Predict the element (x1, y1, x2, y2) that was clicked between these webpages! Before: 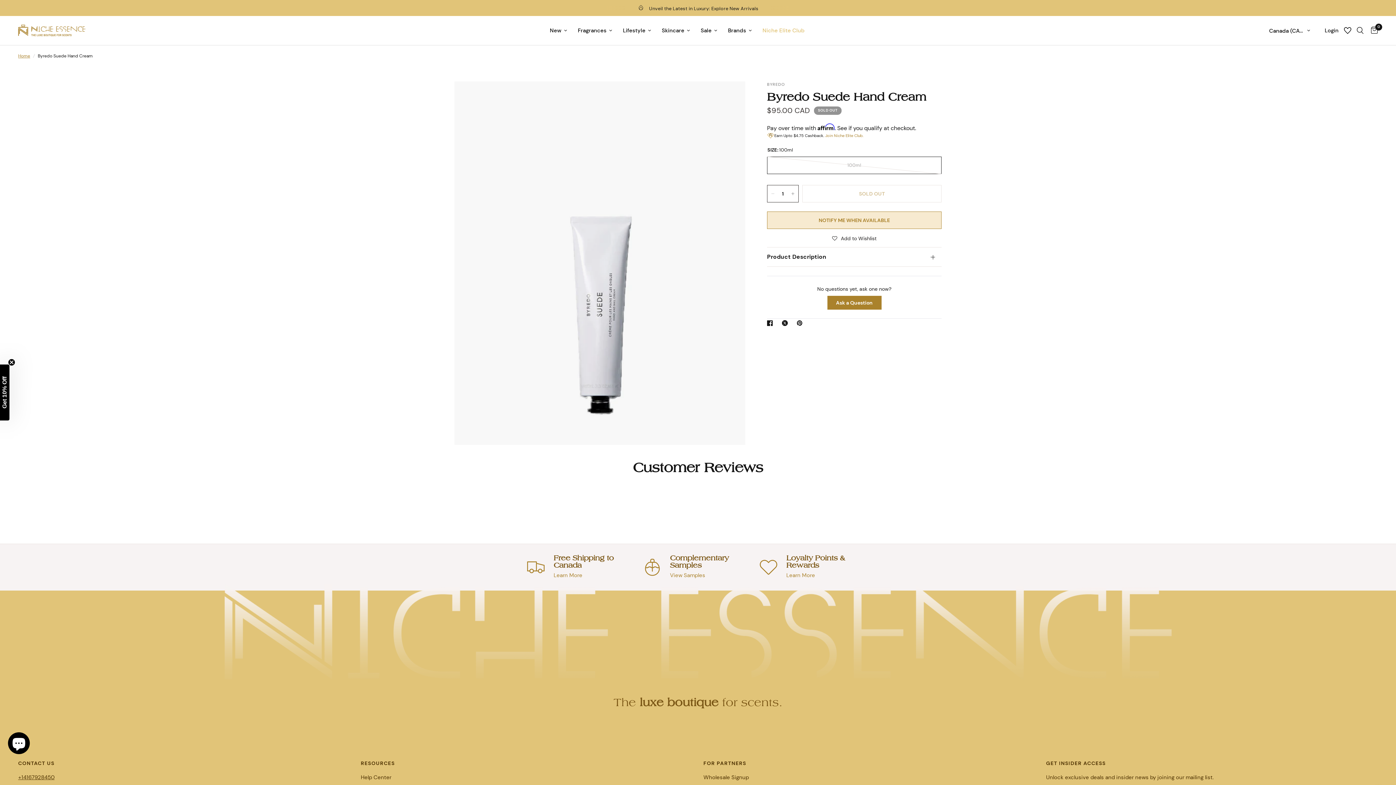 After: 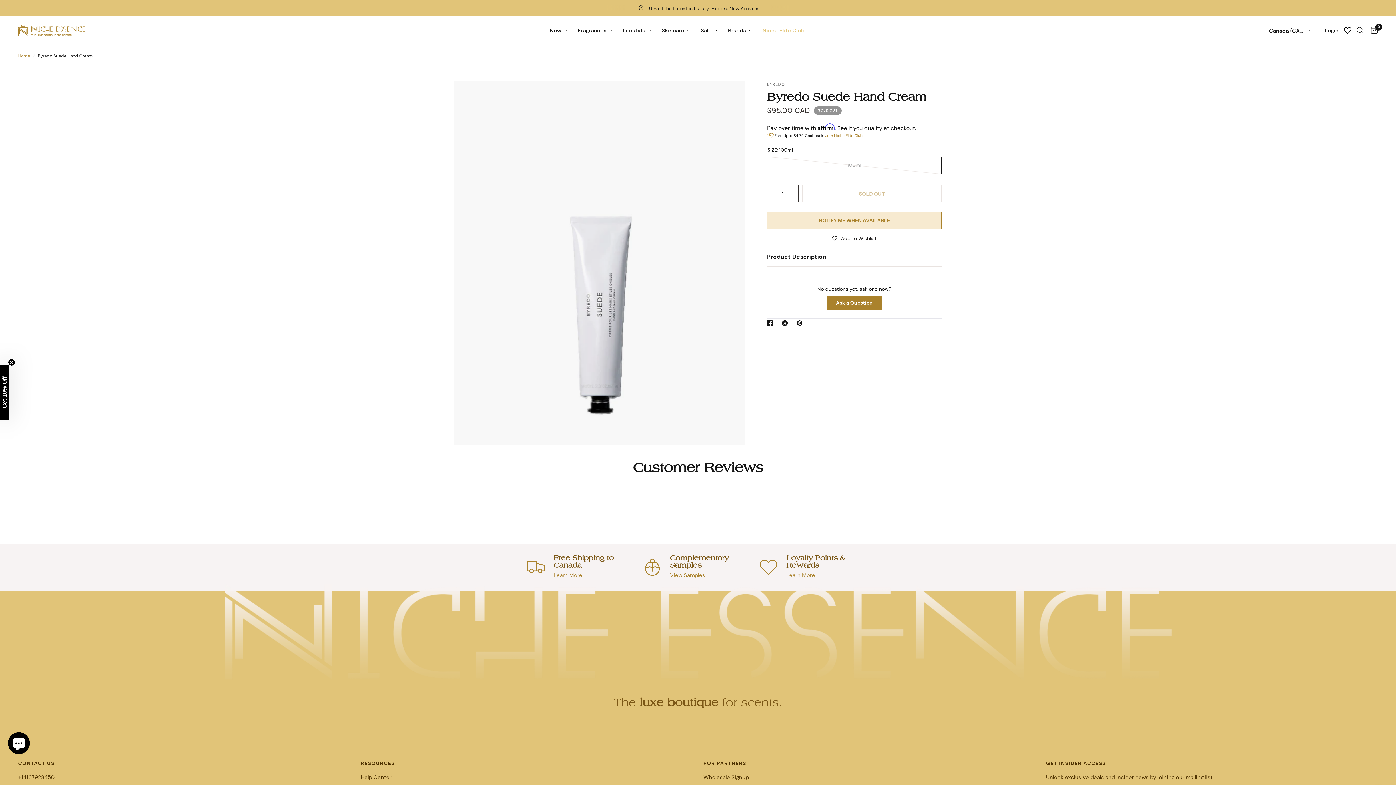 Action: label: Translation missing: en.social.share X bbox: (782, 300, 790, 309)